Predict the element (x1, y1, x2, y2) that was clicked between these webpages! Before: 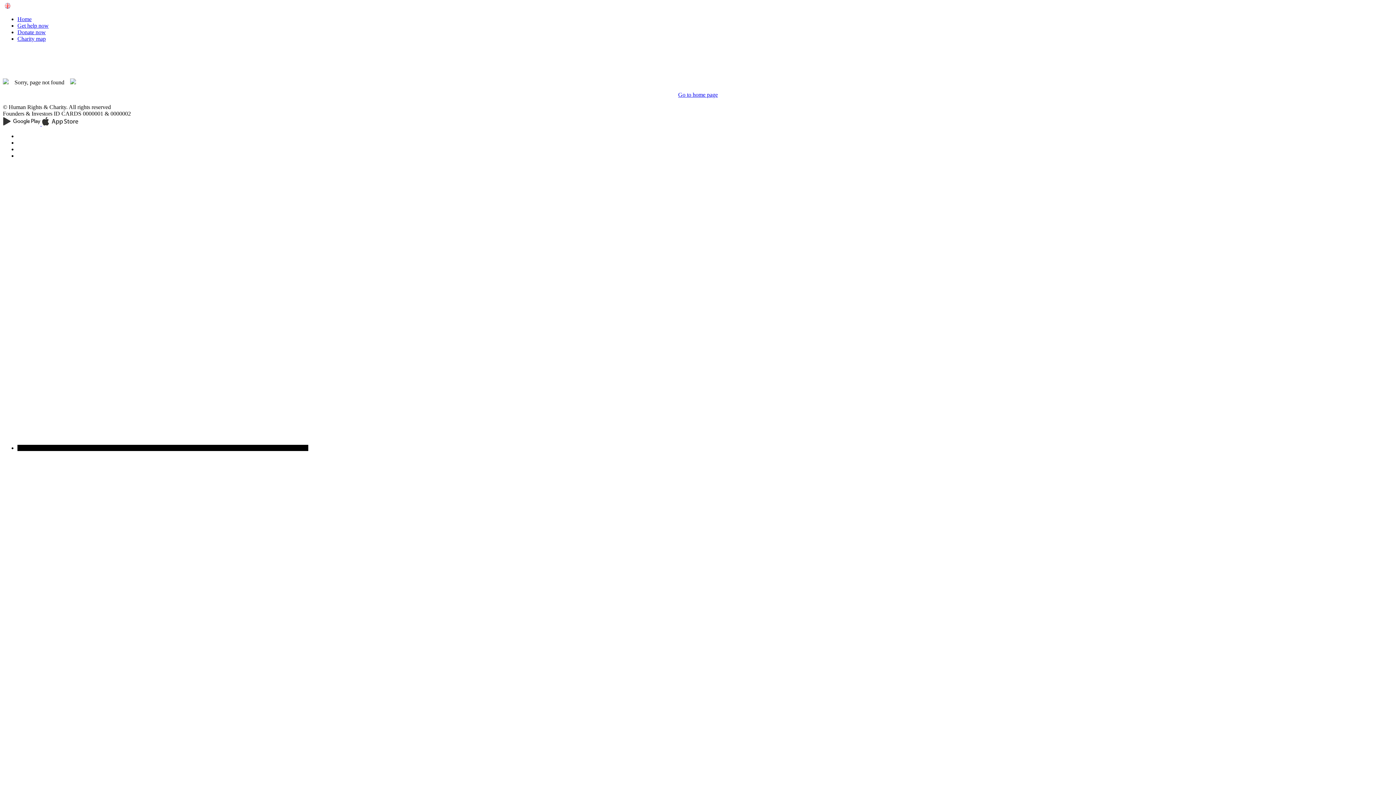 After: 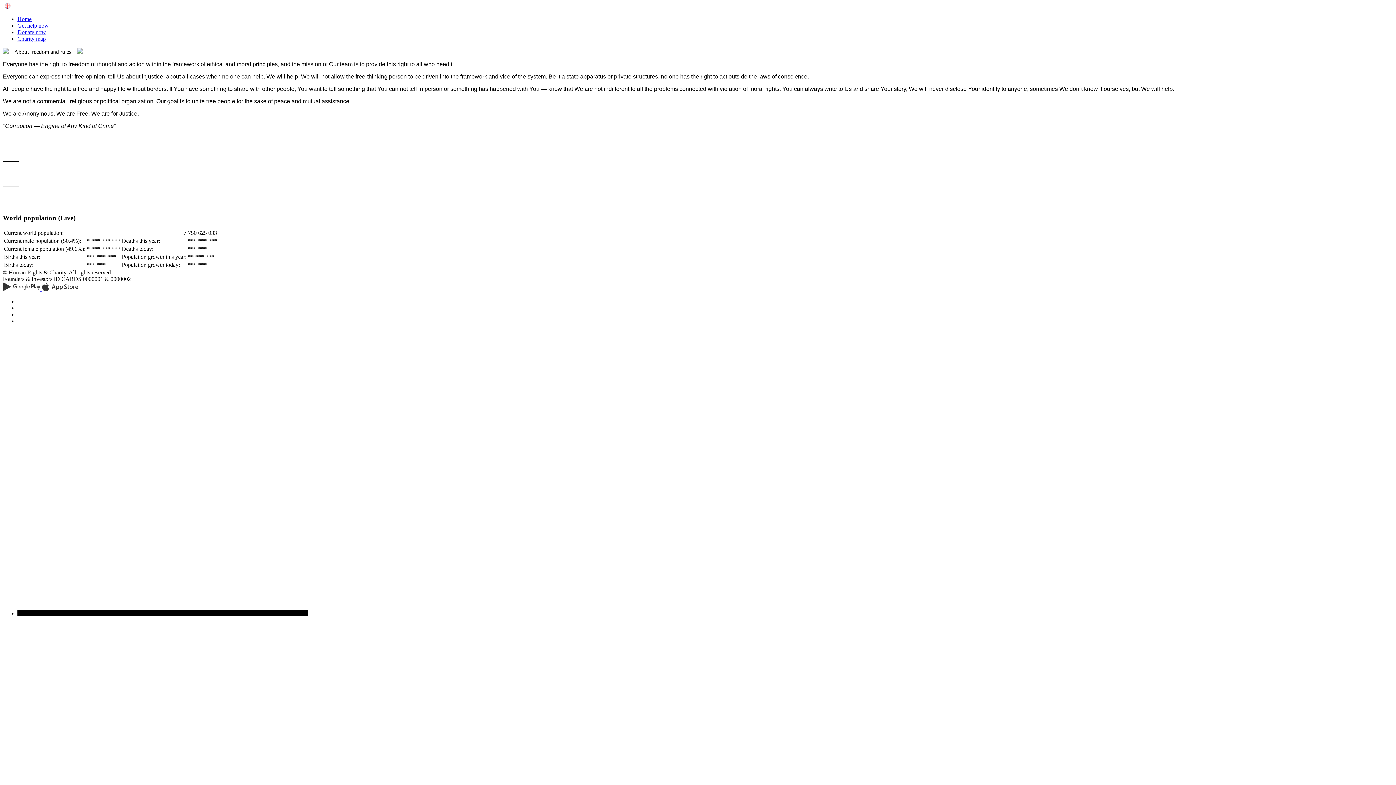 Action: bbox: (4, 2, 10, 8)